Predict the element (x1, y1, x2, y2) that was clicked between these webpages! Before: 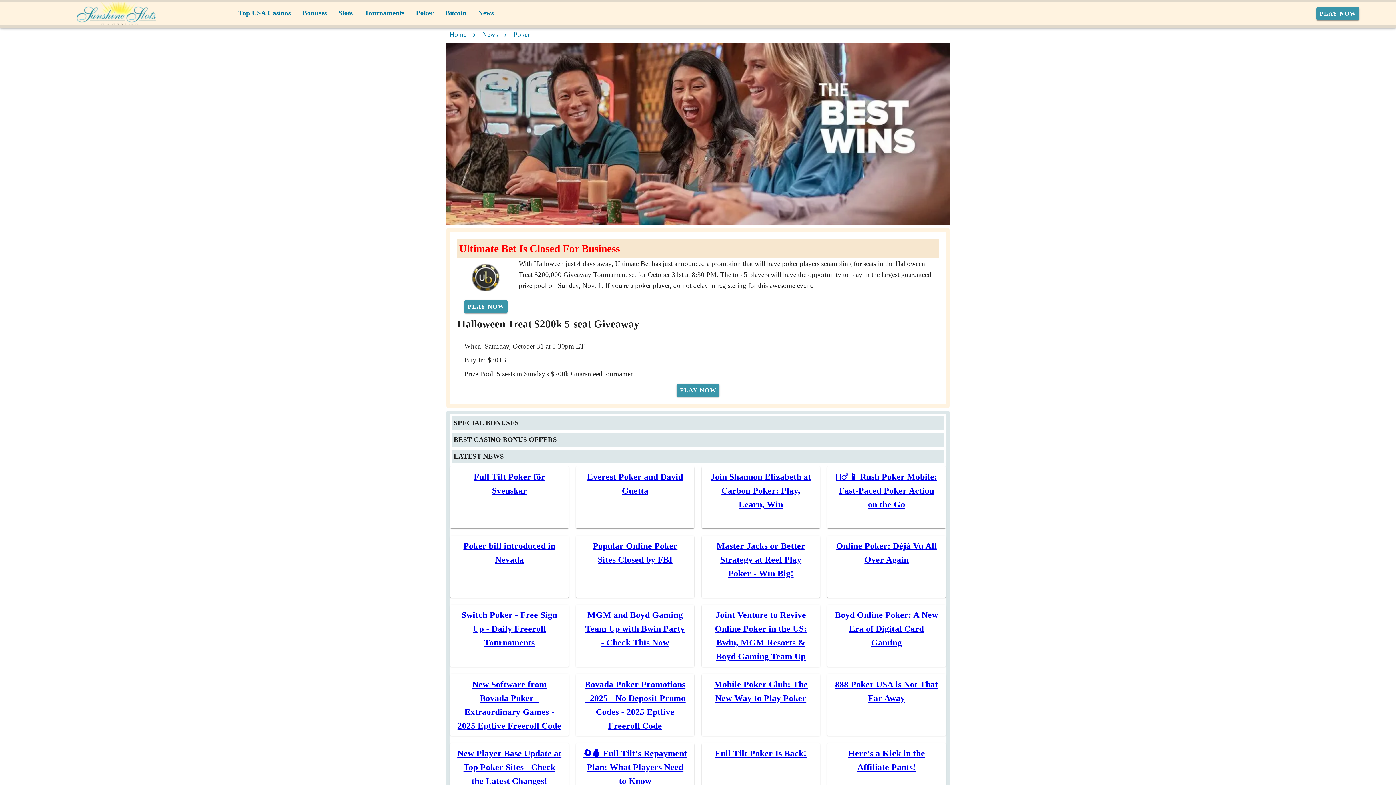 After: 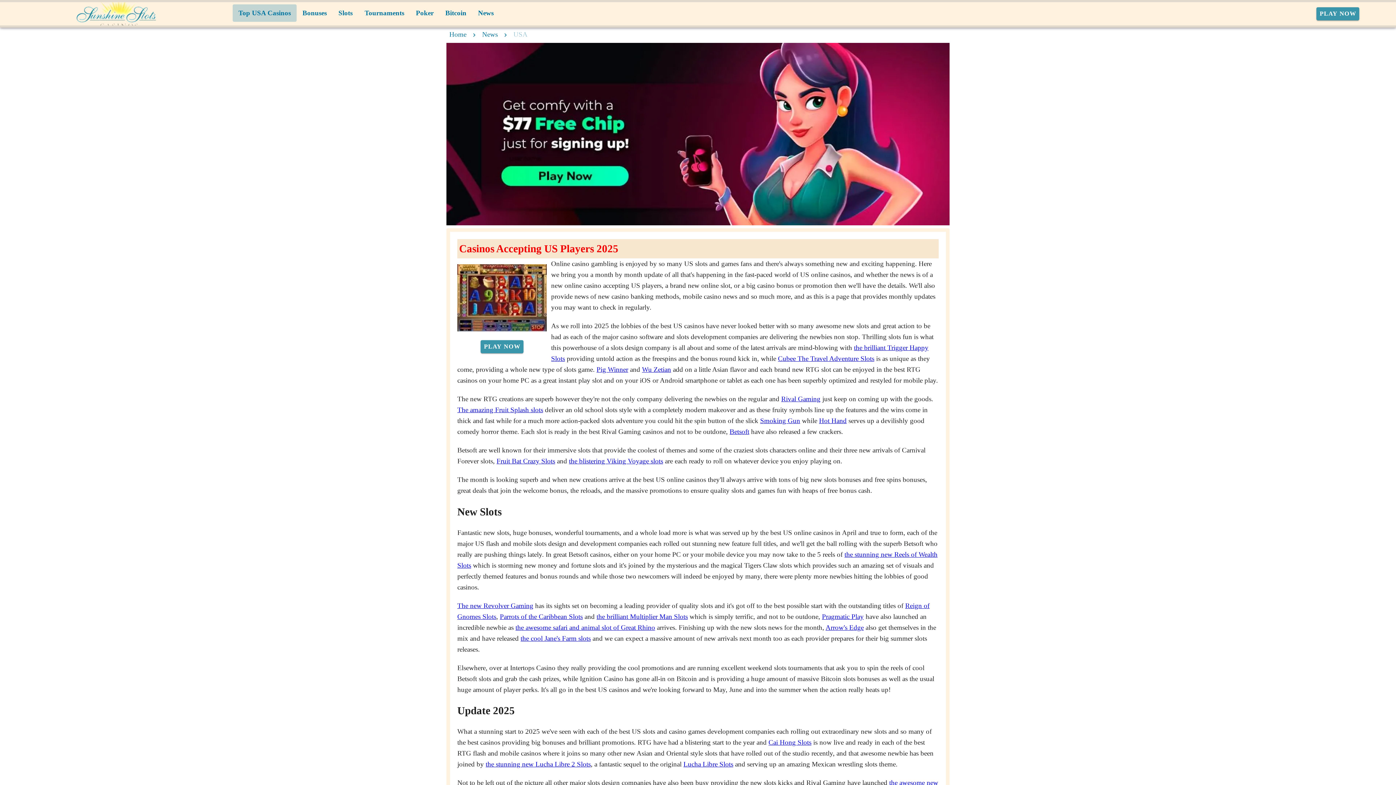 Action: label: Top USA Casinos bbox: (232, 4, 296, 21)